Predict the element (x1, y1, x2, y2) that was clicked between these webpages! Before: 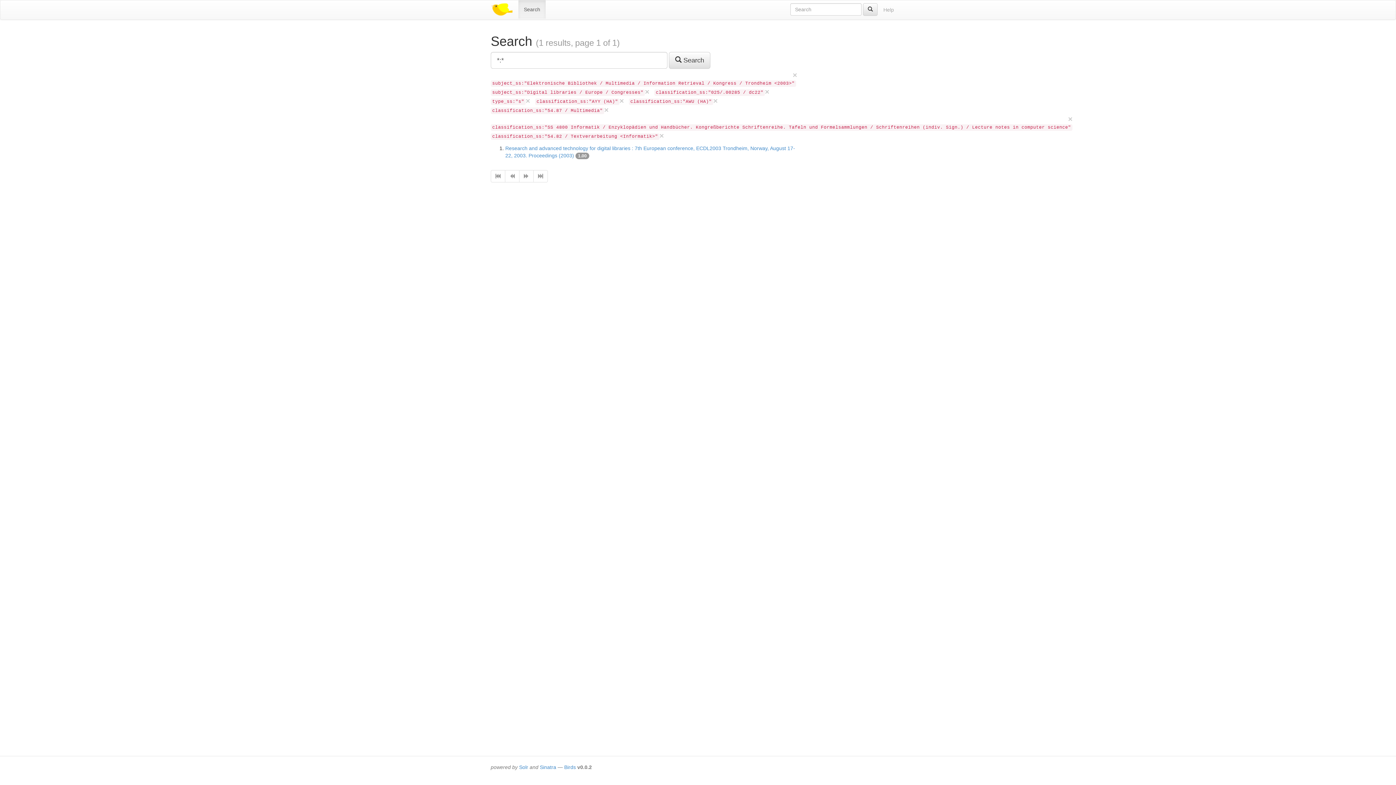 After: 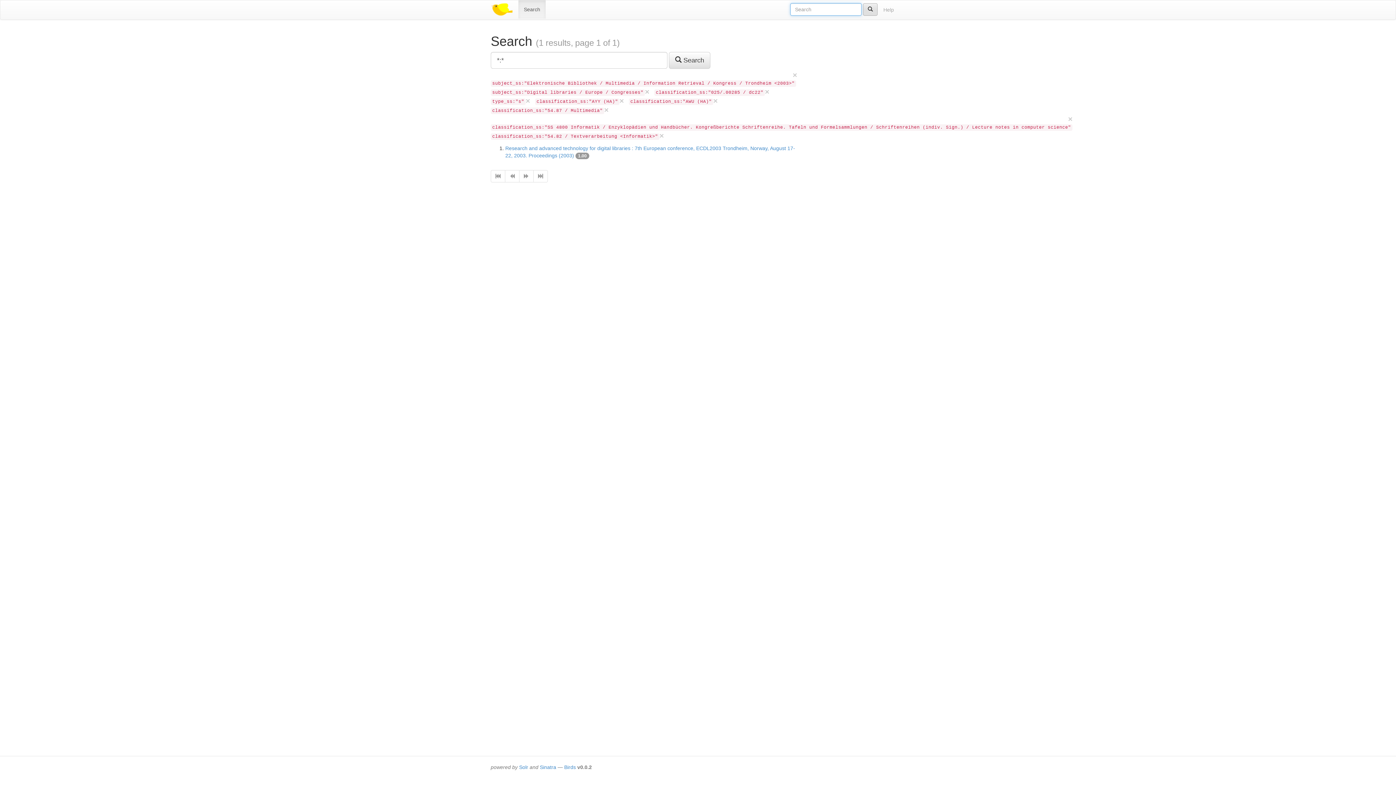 Action: bbox: (863, 3, 877, 15)